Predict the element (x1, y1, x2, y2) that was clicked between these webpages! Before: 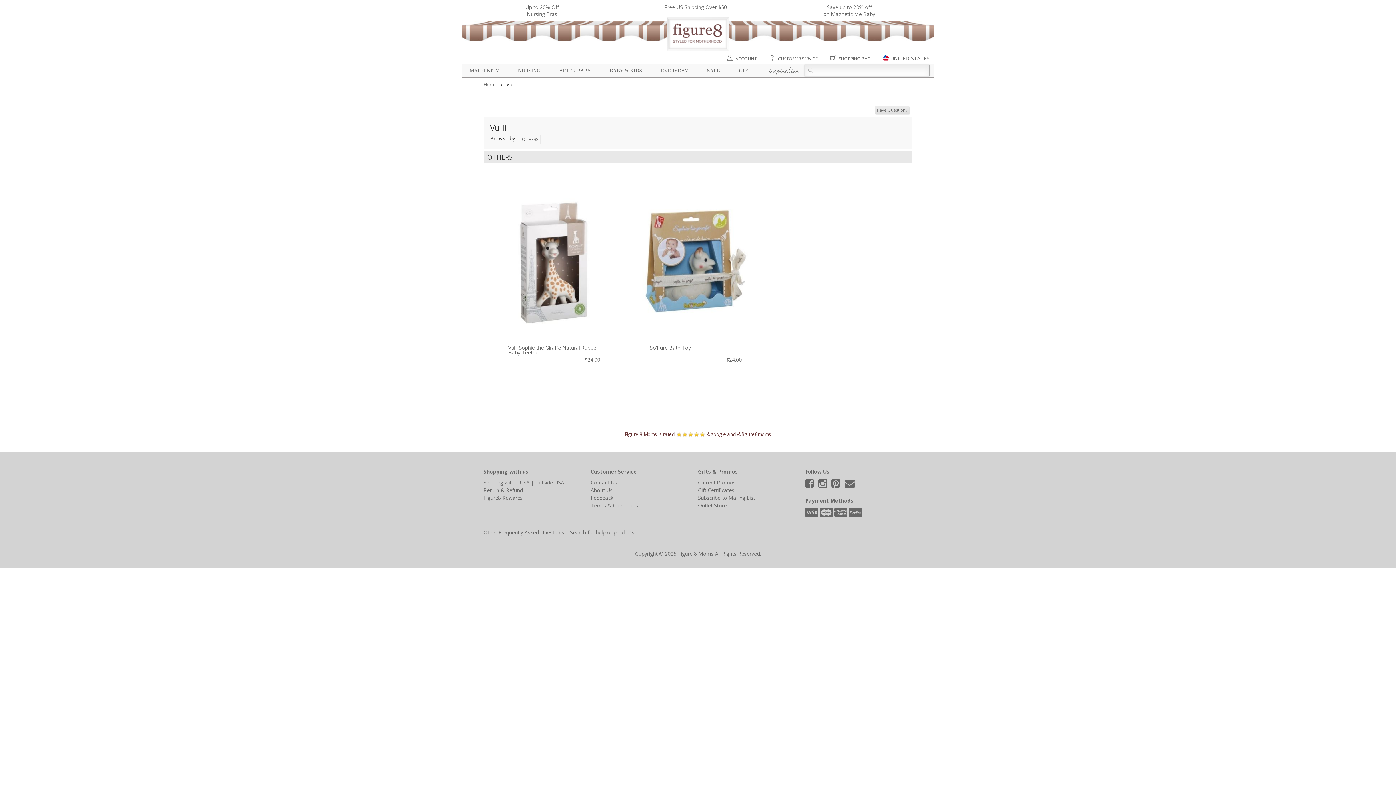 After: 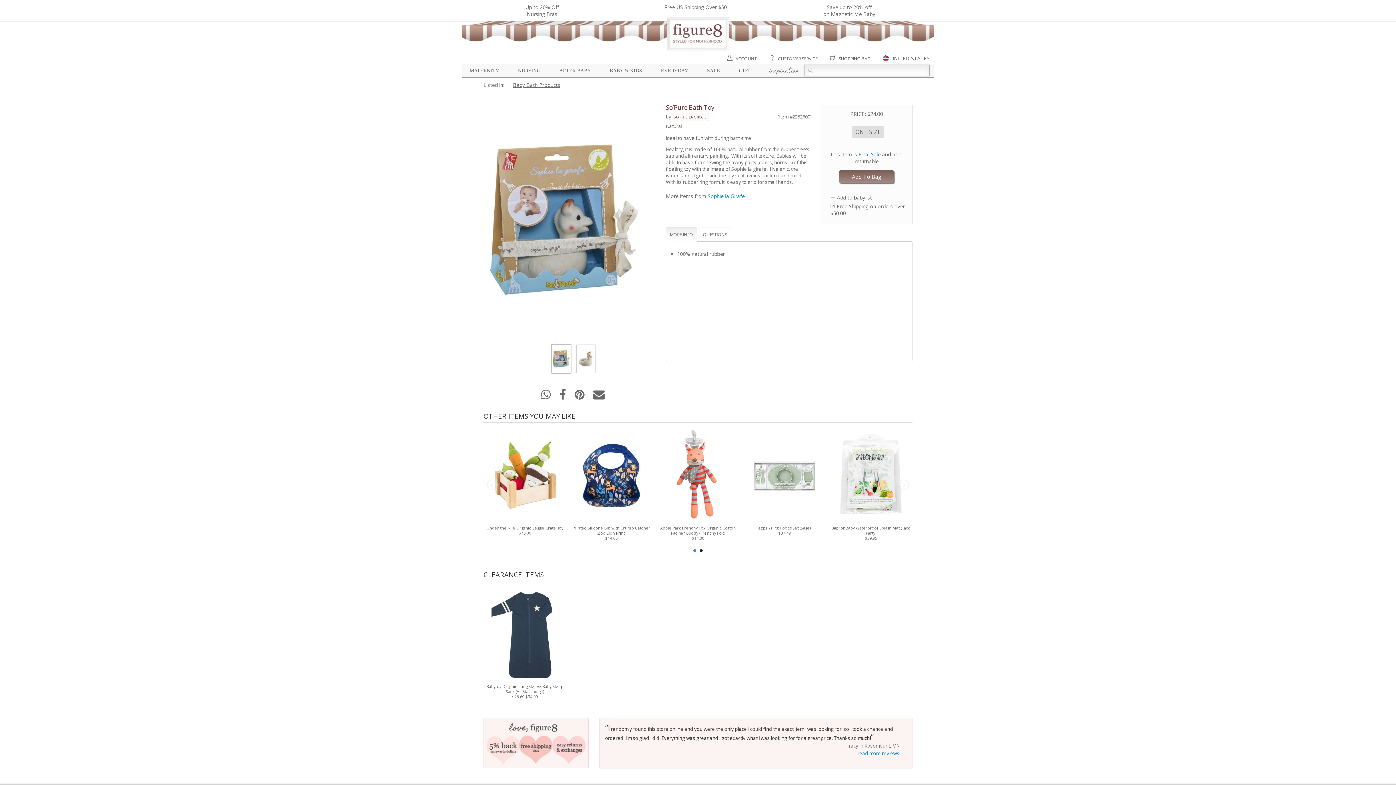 Action: bbox: (625, 180, 766, 342)